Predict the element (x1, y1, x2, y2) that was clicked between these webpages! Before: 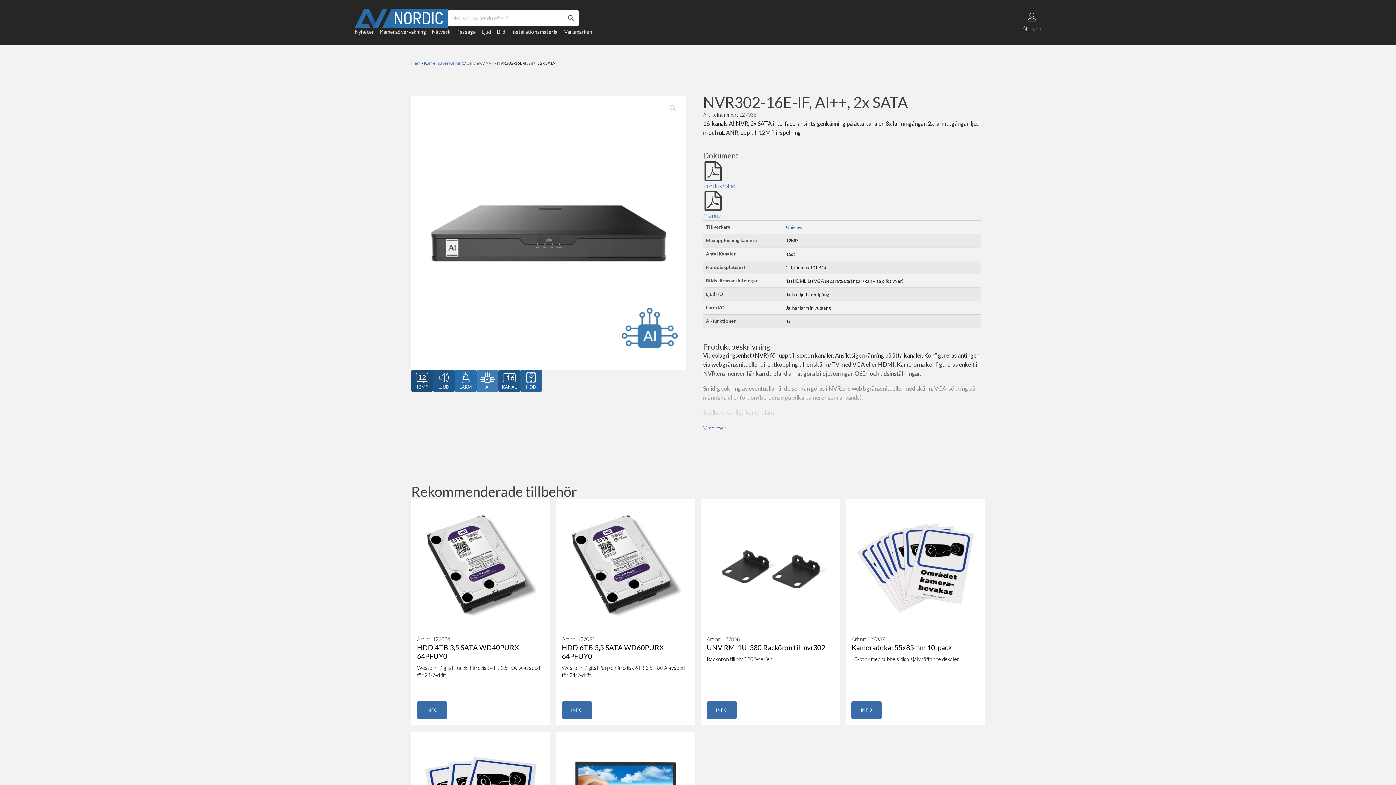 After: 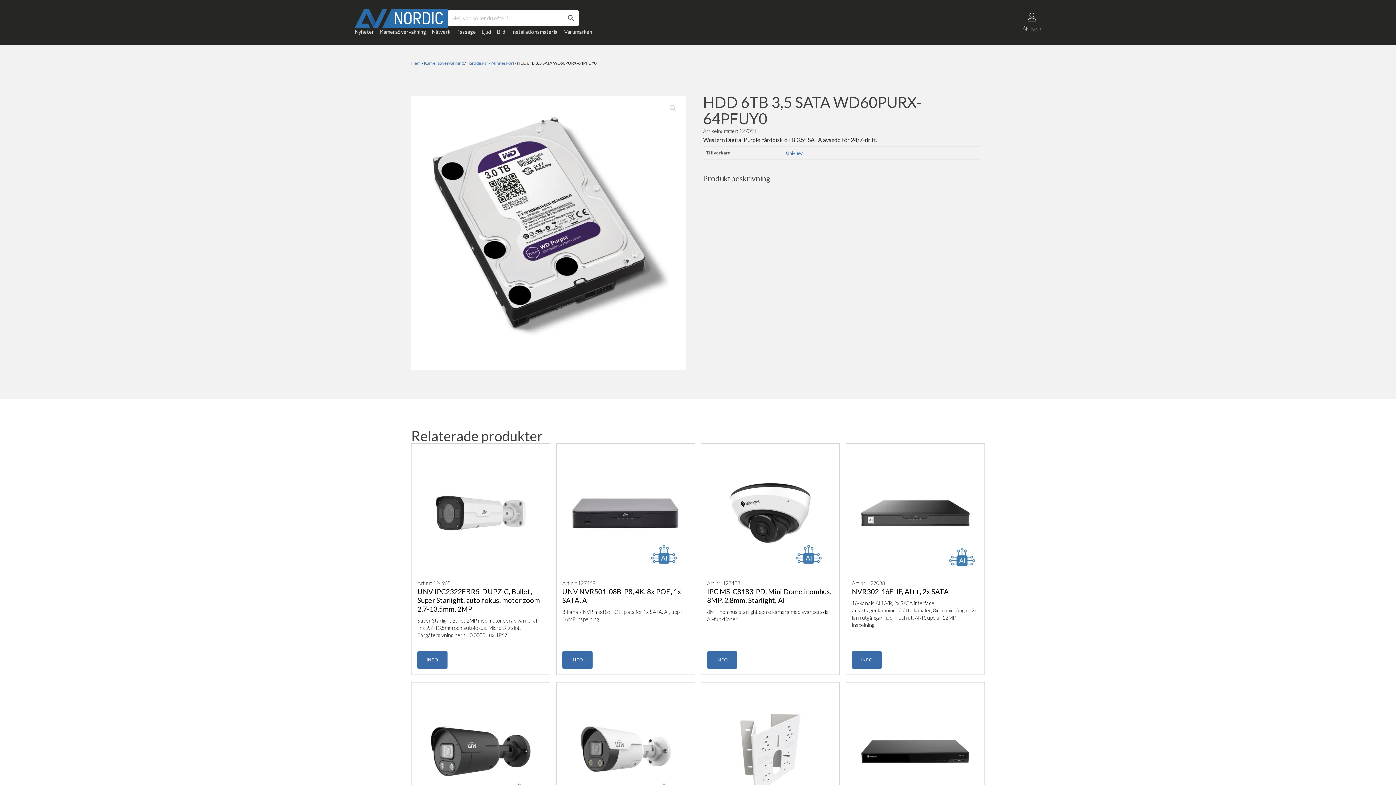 Action: bbox: (562, 505, 689, 701) label: Art nr: 127091
HDD 6TB 3,5 SATA WD60PURX-64PFUY0
Western Digital Purple hårddisk 6TB 3.5" SATA avsedd för 24/7-drift.